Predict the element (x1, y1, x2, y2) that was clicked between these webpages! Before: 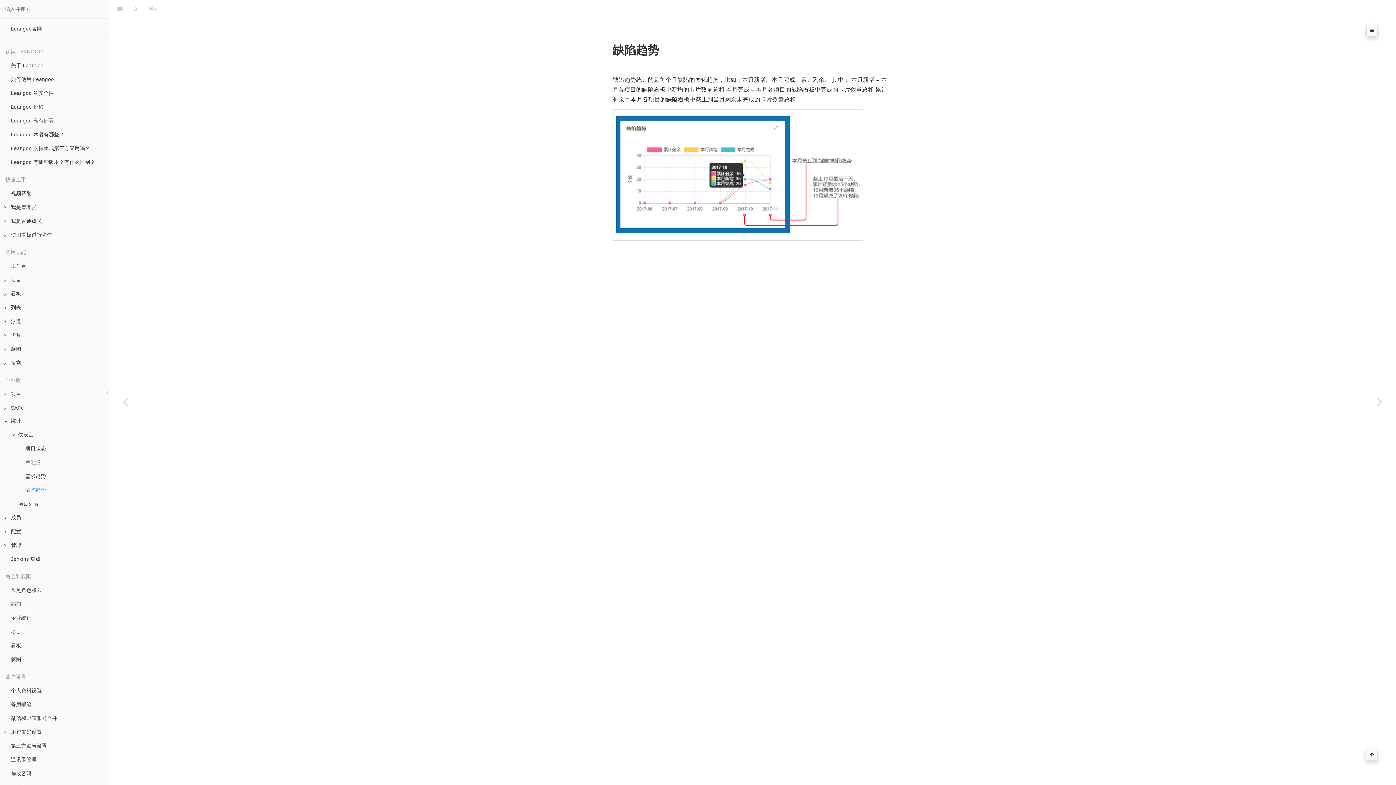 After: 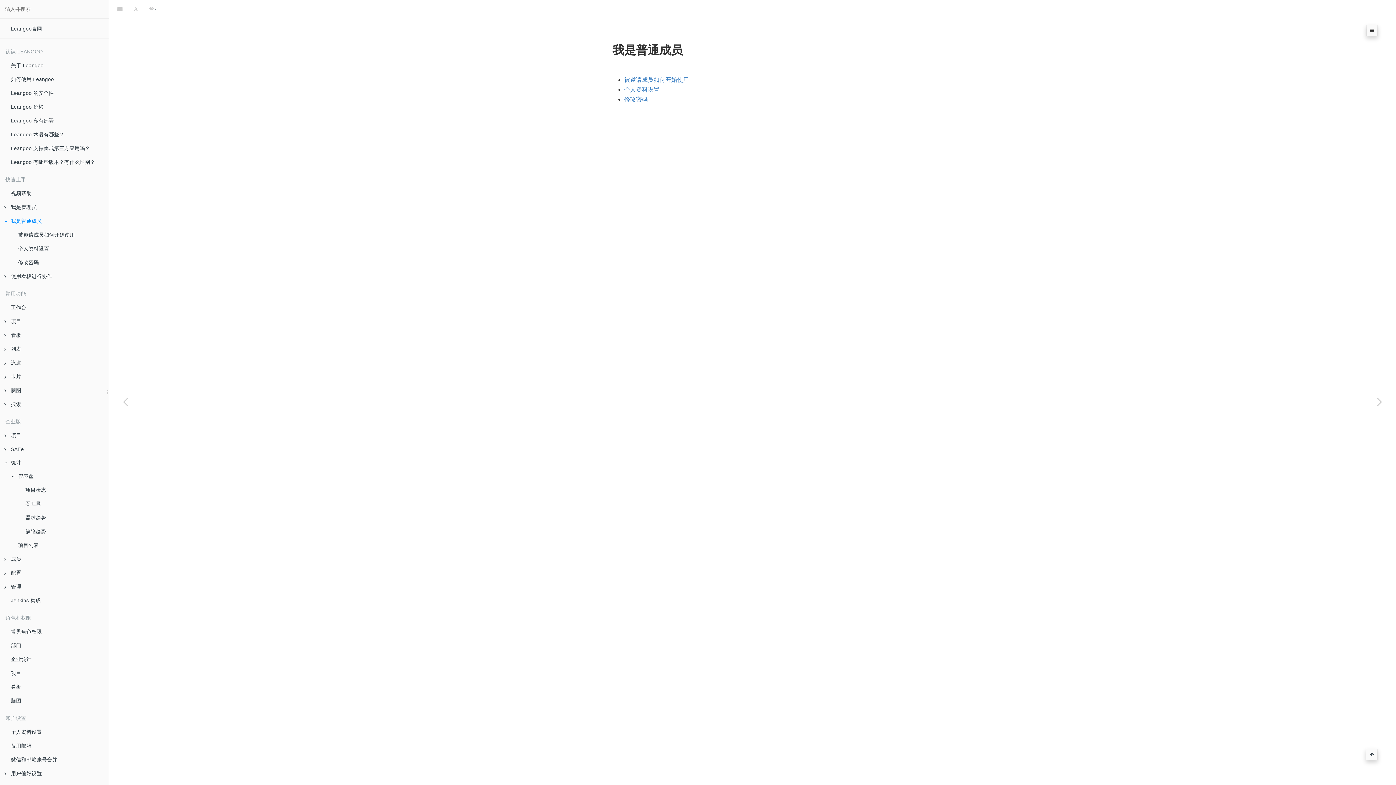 Action: bbox: (0, 214, 108, 228) label: 我是普通成员